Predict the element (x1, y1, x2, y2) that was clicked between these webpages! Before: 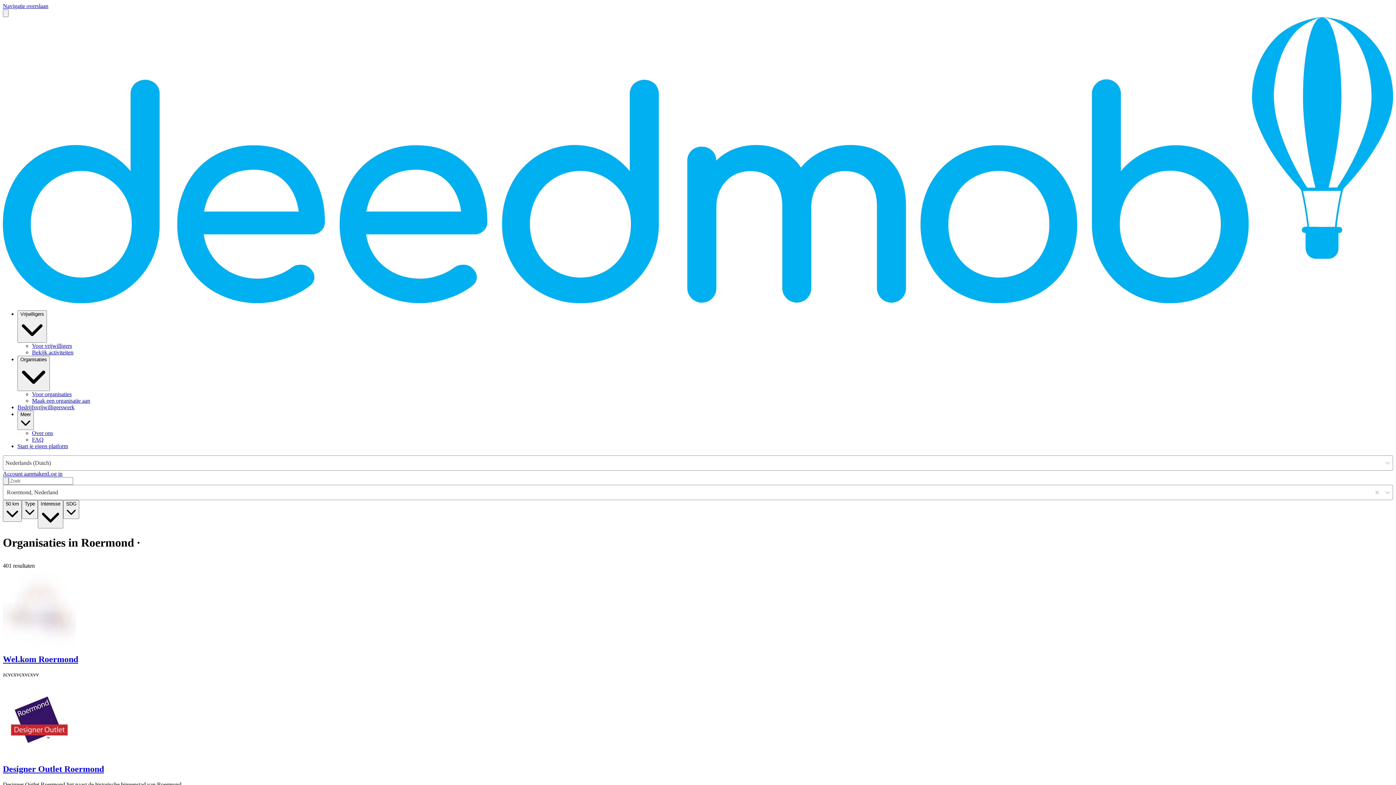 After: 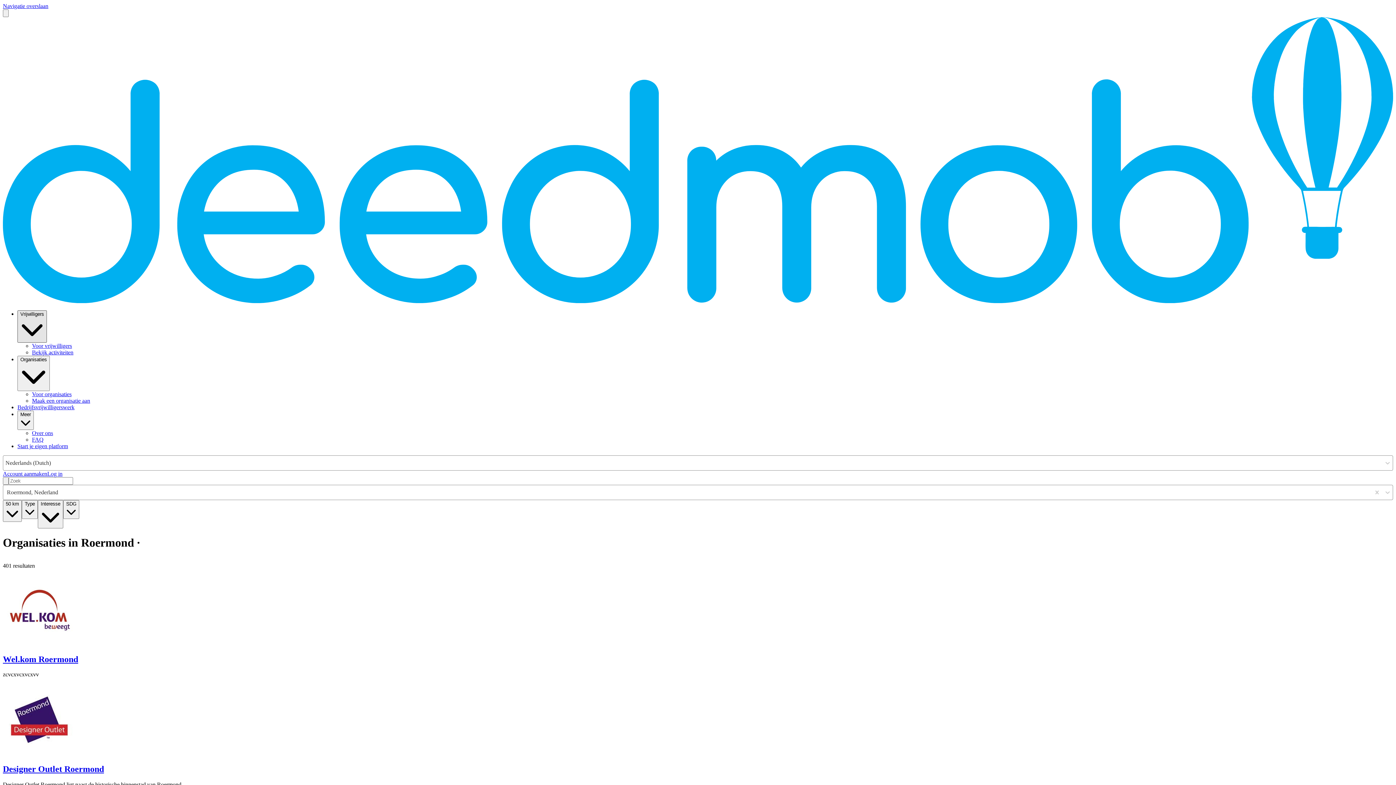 Action: bbox: (17, 310, 46, 342) label: Vrijwilligers